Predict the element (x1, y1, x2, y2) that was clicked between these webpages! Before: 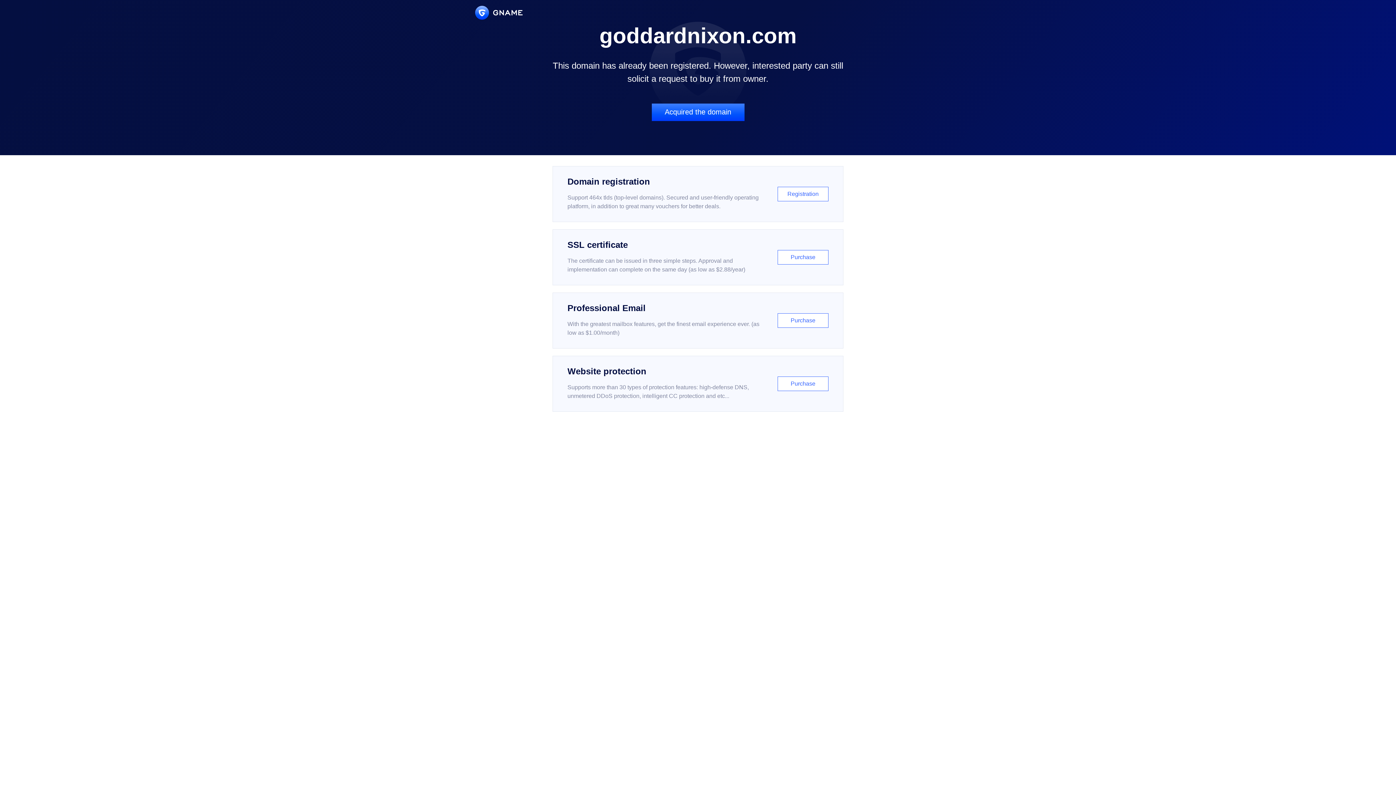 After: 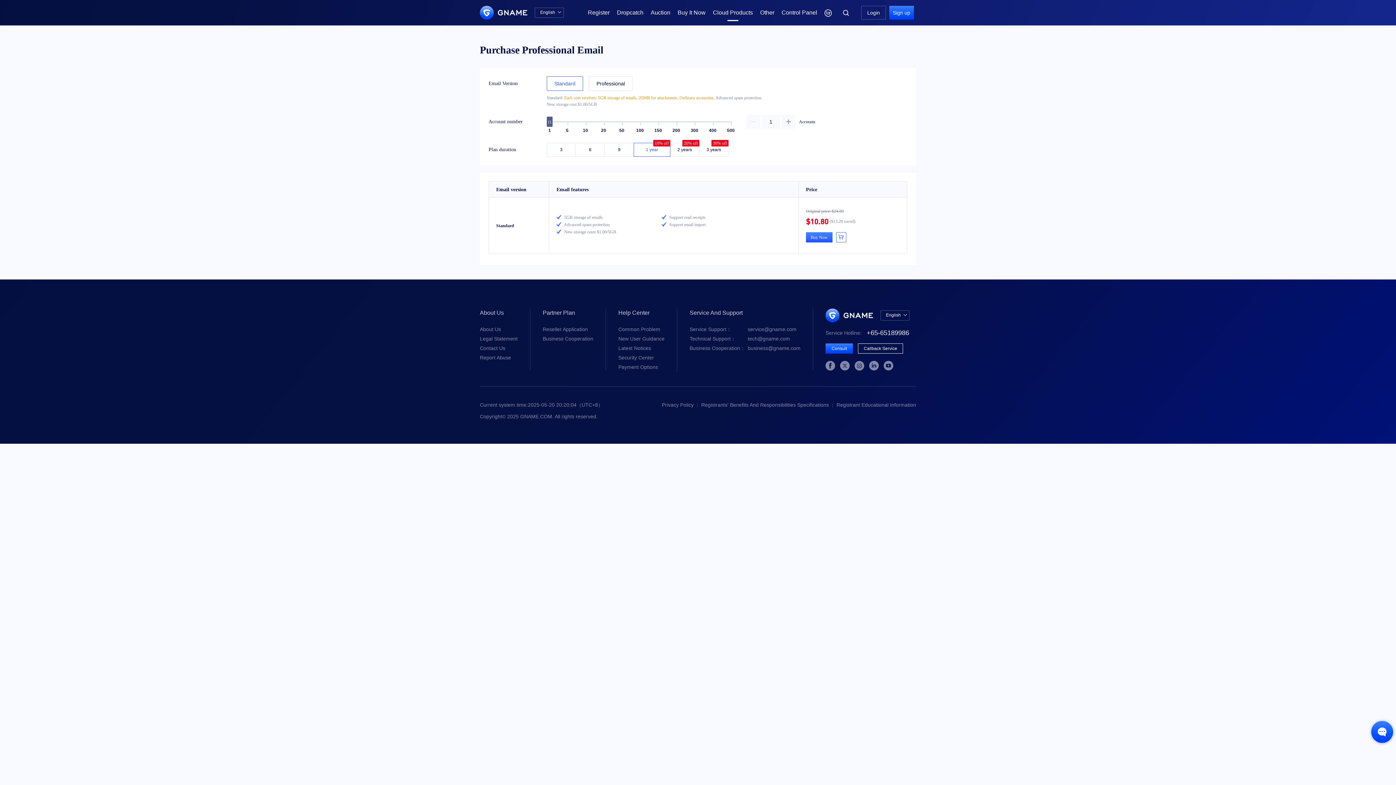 Action: label: Professional Email

With the greatest mailbox features, get the finest email experience ever. (as low as $1.00/month)

Purchase bbox: (552, 292, 843, 348)